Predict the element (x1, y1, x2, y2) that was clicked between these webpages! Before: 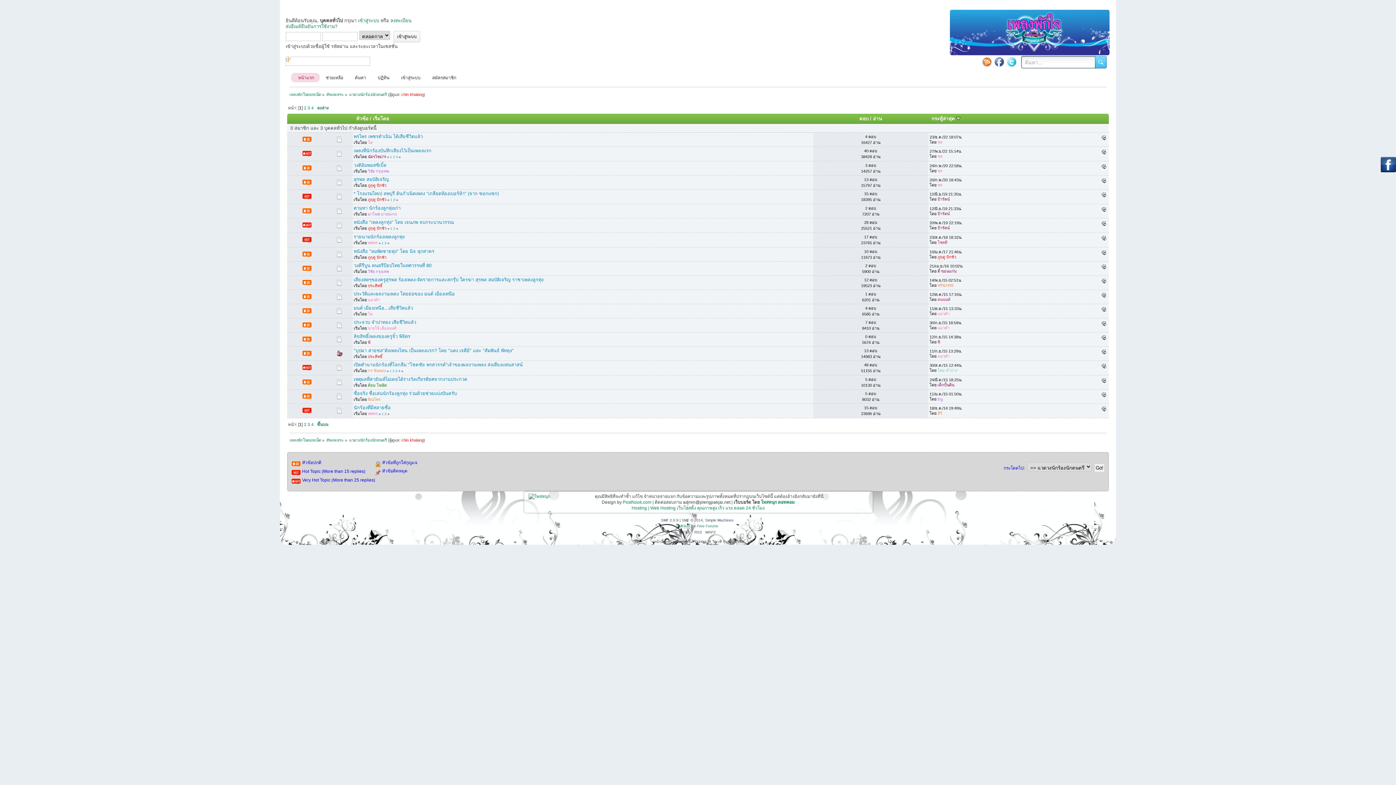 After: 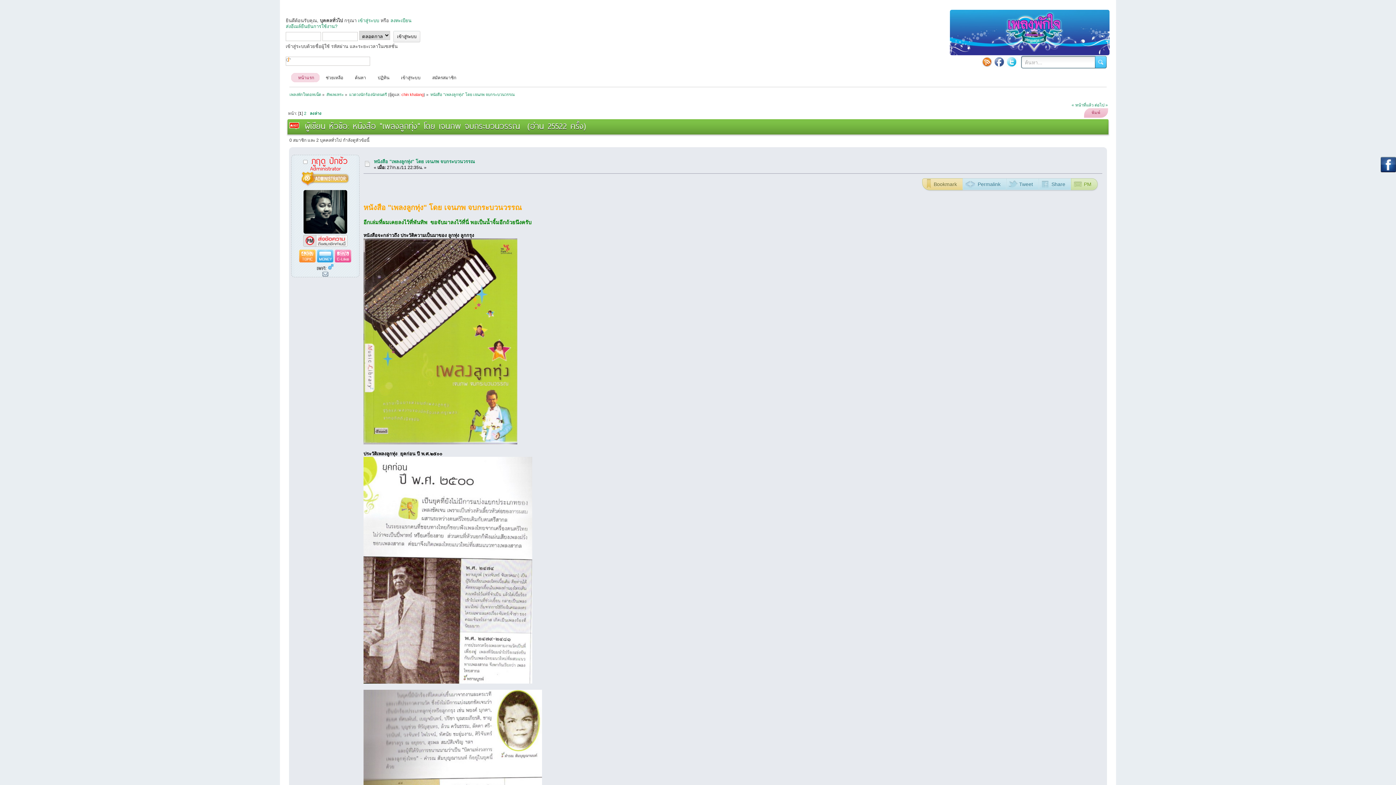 Action: bbox: (390, 226, 392, 230) label: 1